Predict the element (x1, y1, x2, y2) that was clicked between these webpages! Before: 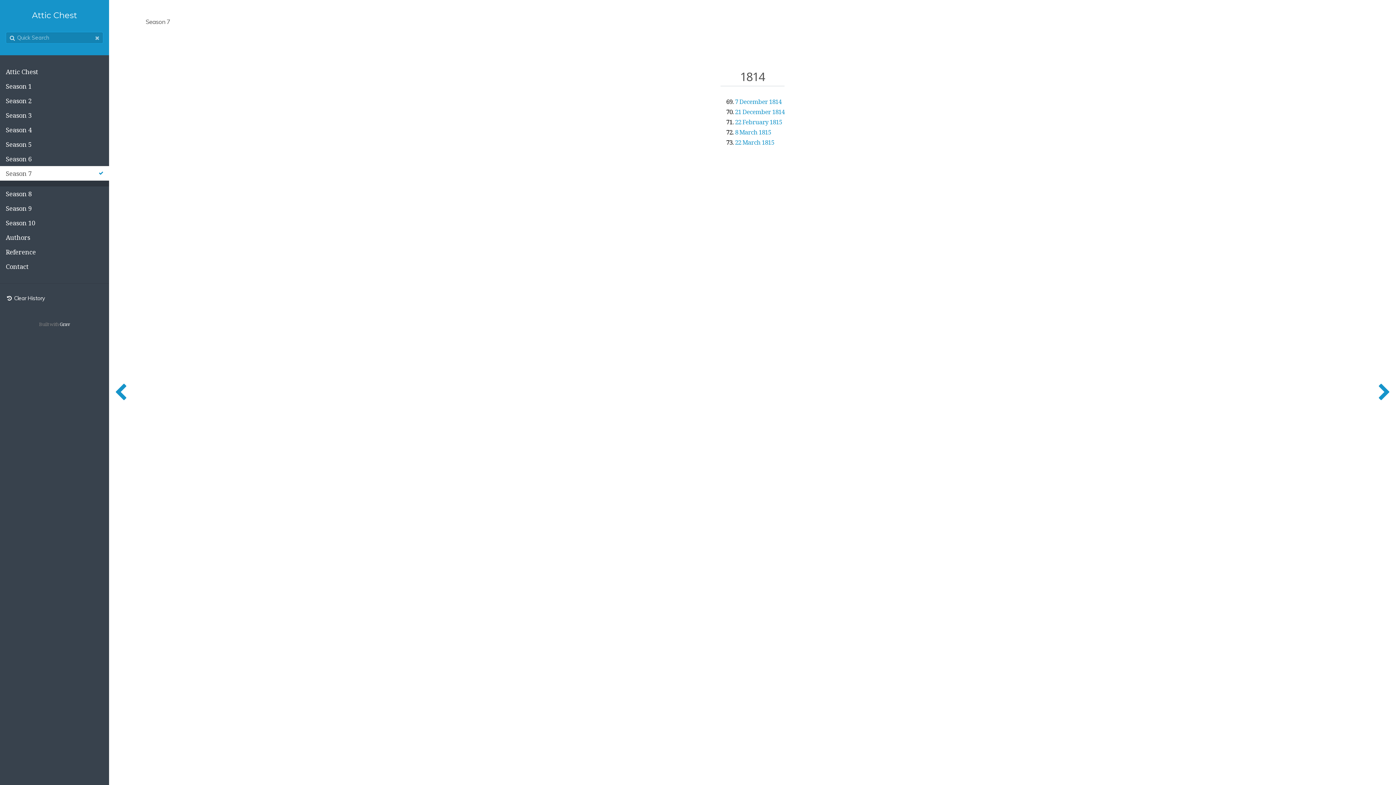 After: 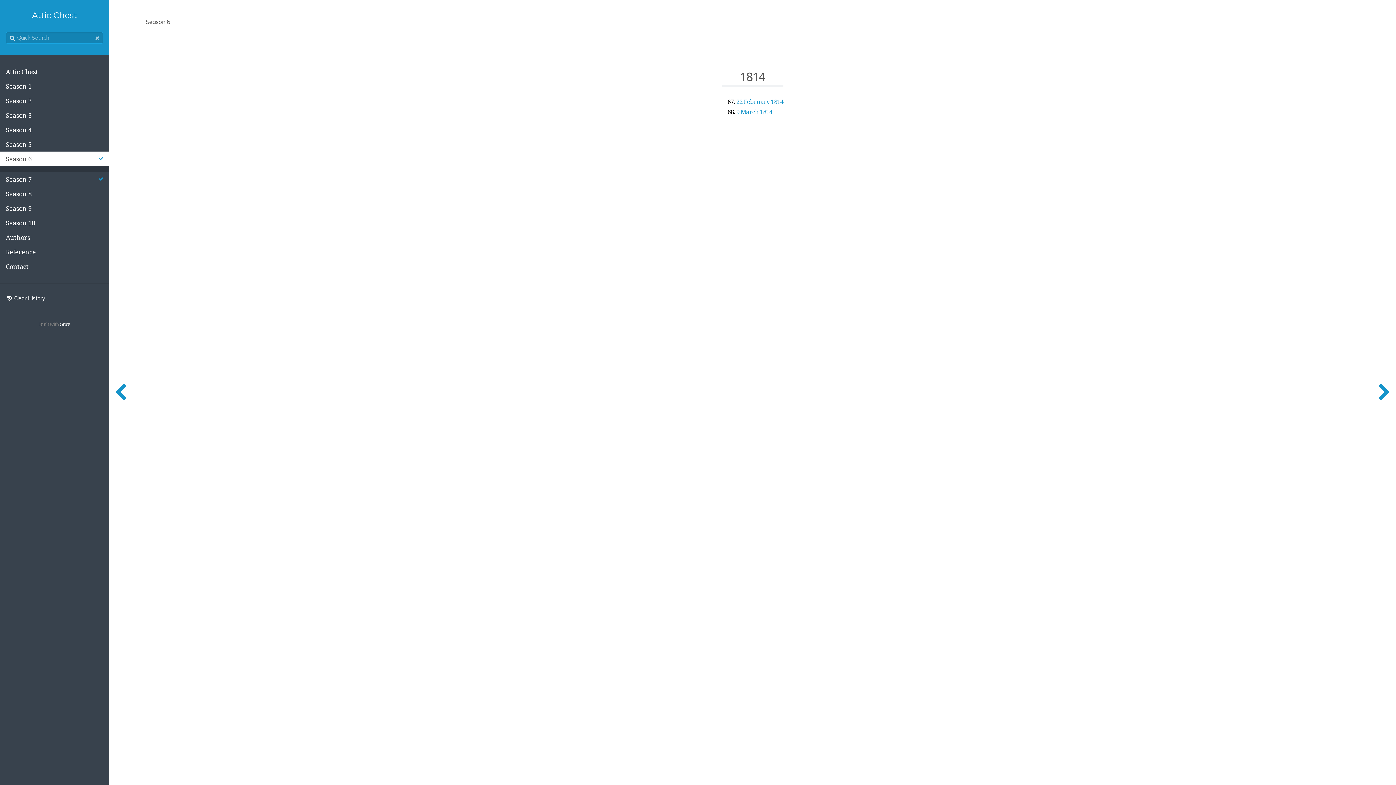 Action: bbox: (5, 151, 103, 166) label: Season 6